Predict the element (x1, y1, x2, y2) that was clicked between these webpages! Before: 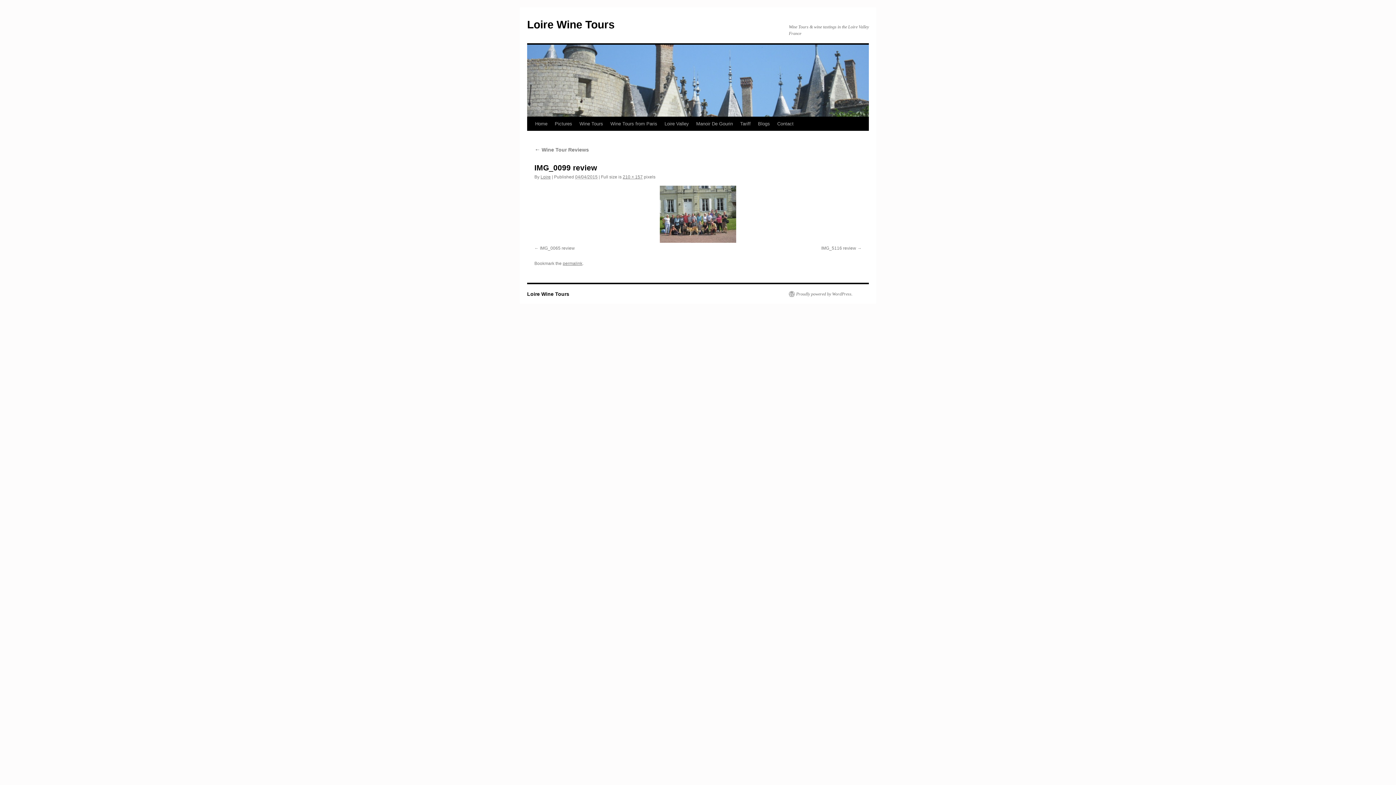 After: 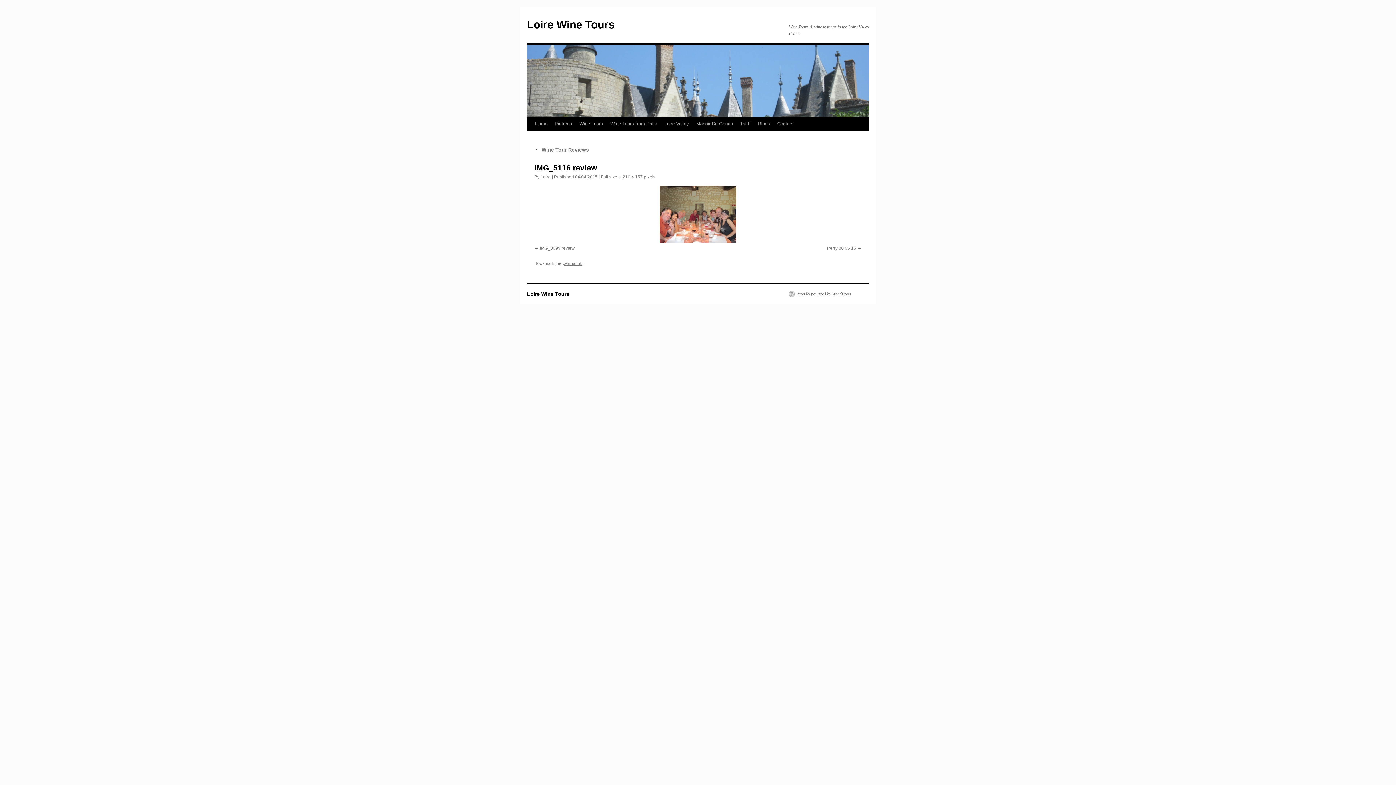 Action: label: IMG_5116 review bbox: (821, 245, 861, 250)